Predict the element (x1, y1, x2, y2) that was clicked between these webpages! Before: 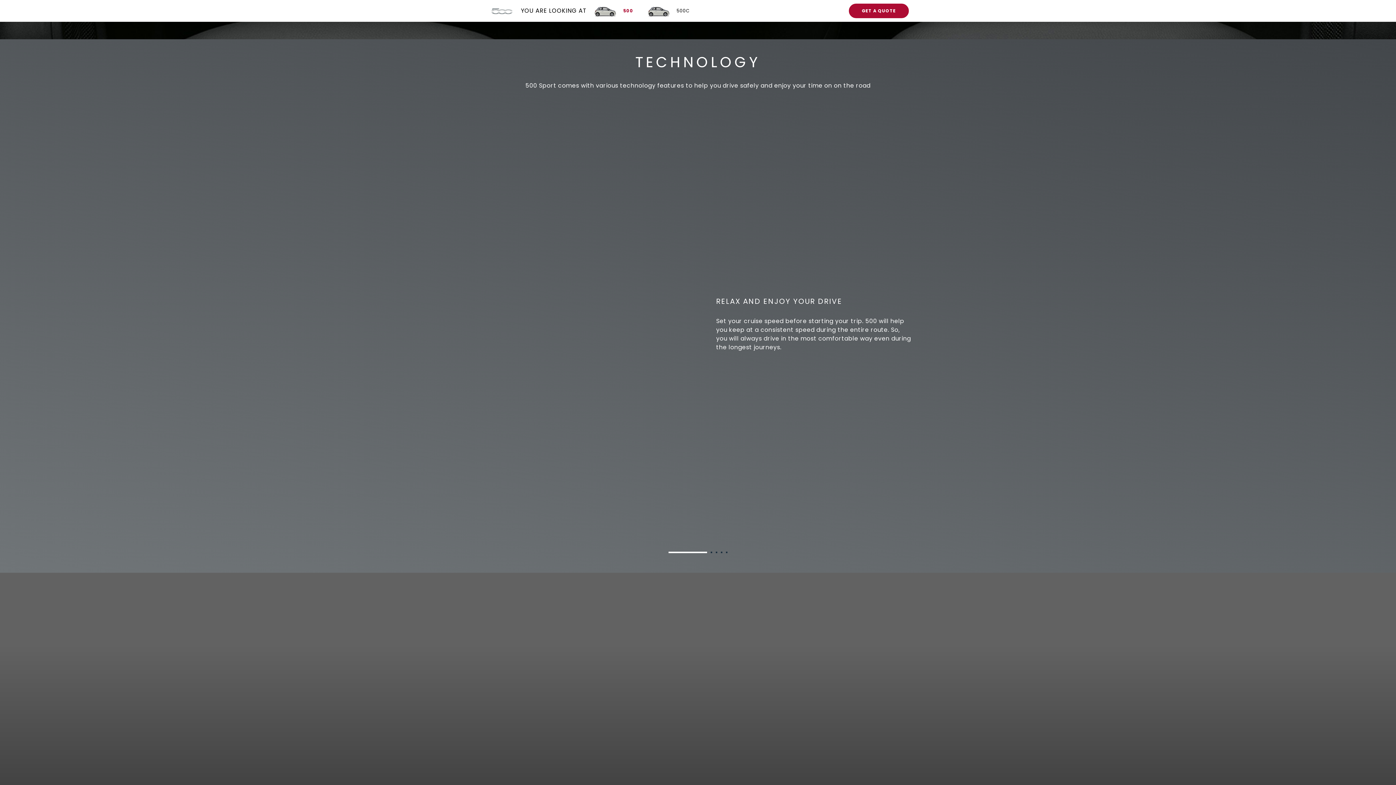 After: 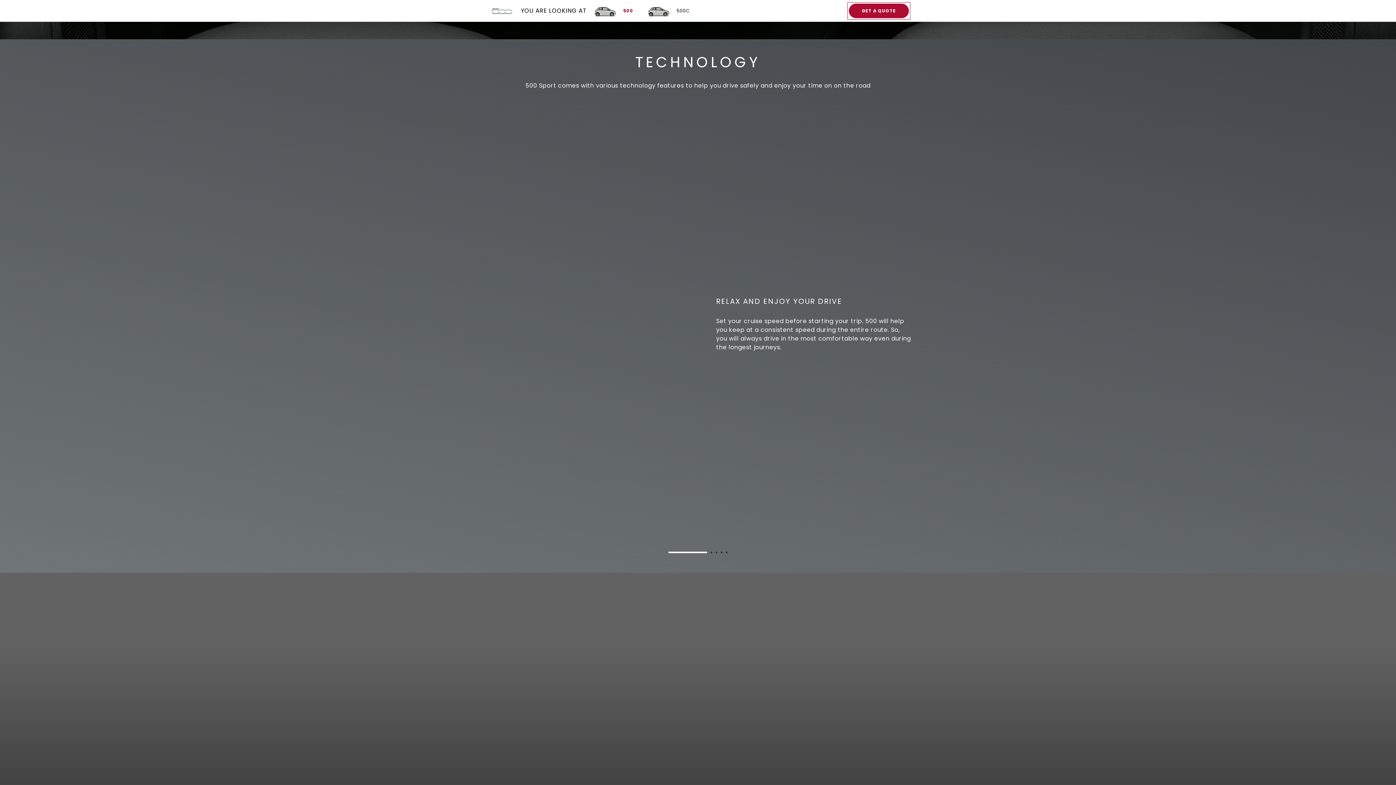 Action: label: GET A QUOTE bbox: (849, 3, 909, 18)